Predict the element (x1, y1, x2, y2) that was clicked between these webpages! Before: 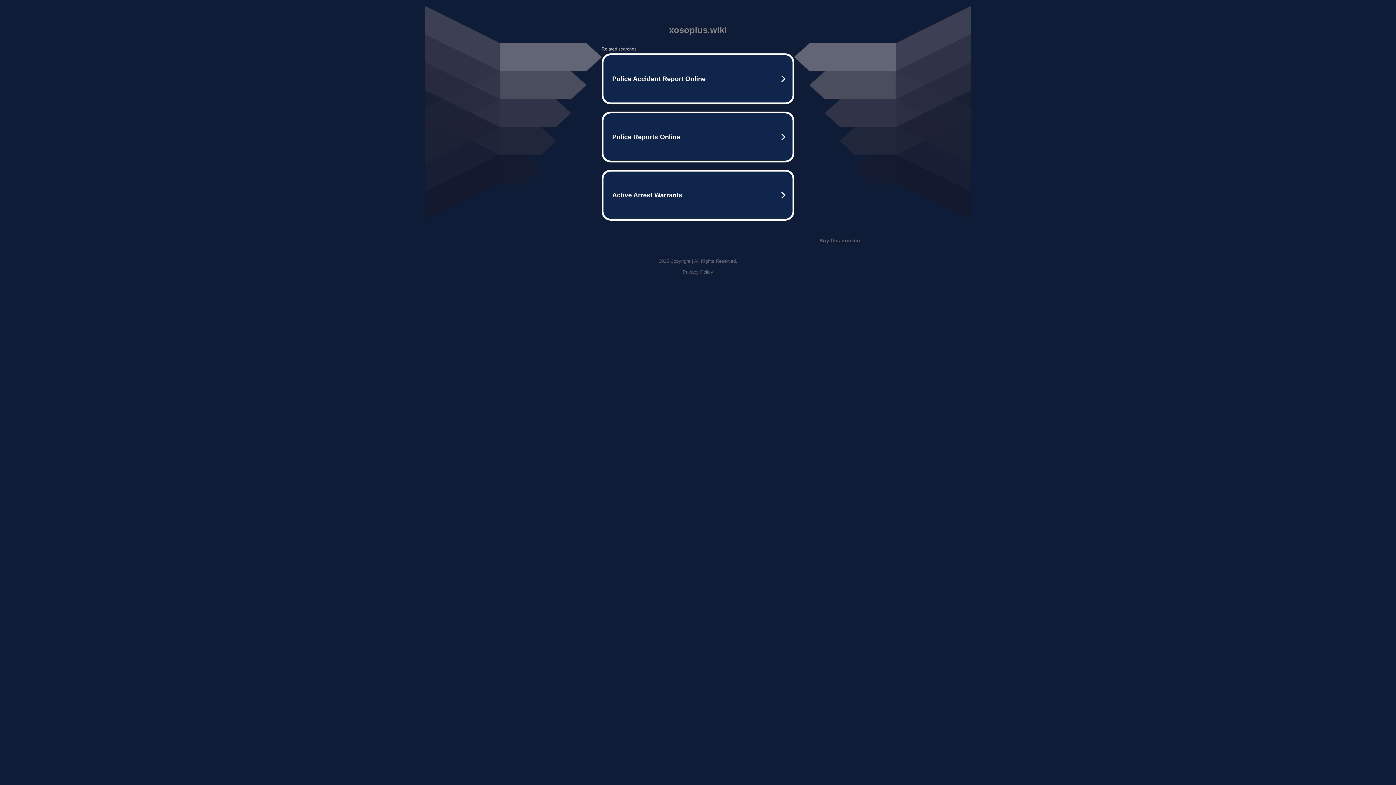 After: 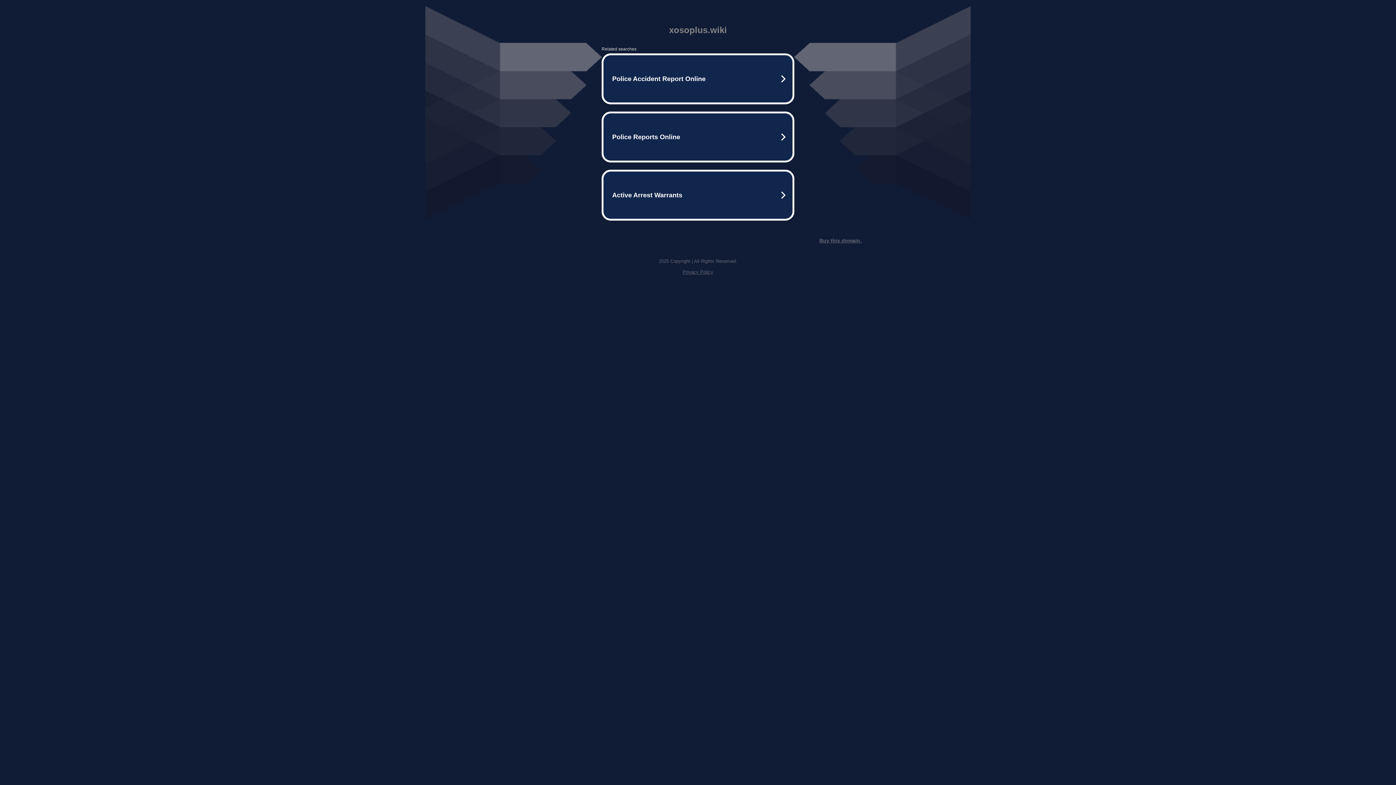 Action: bbox: (682, 269, 713, 274) label: Privacy Policy